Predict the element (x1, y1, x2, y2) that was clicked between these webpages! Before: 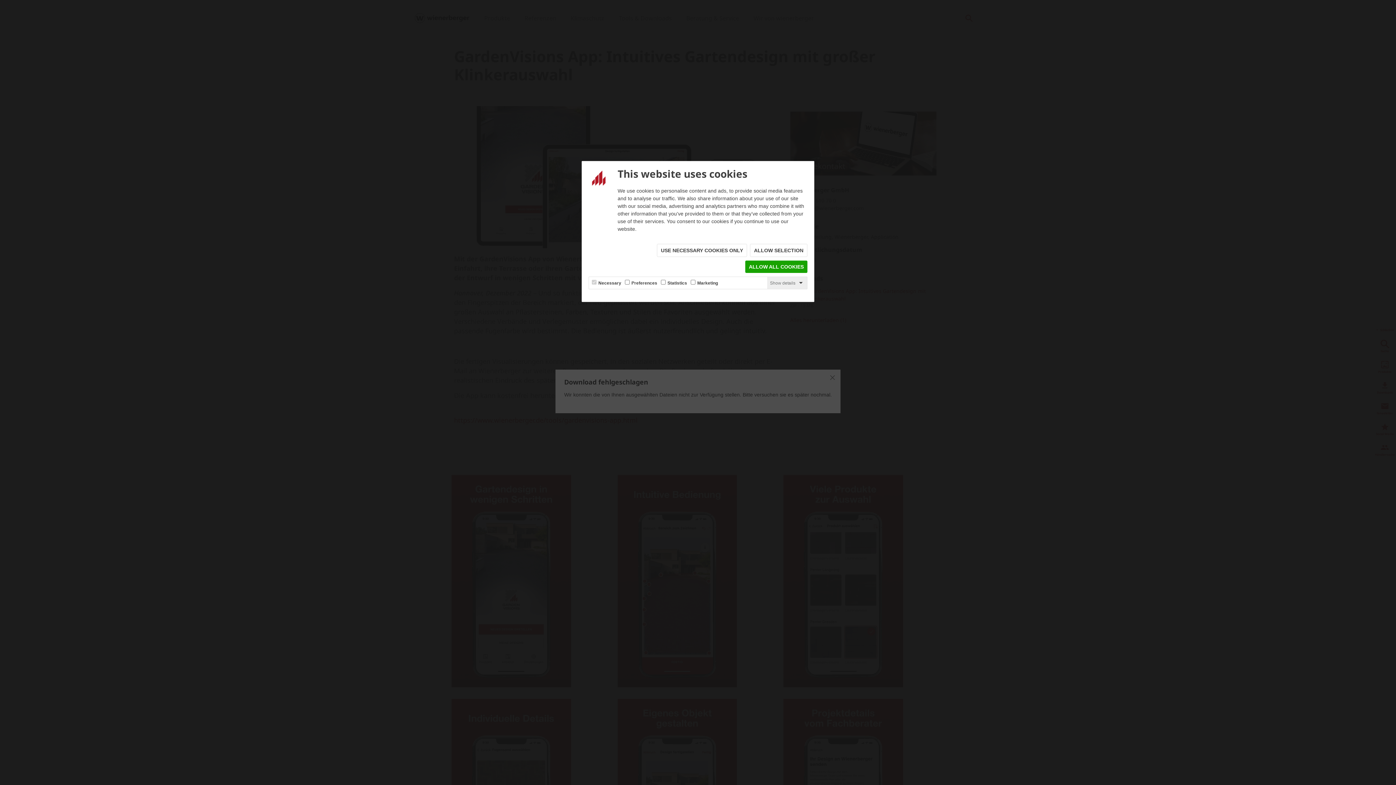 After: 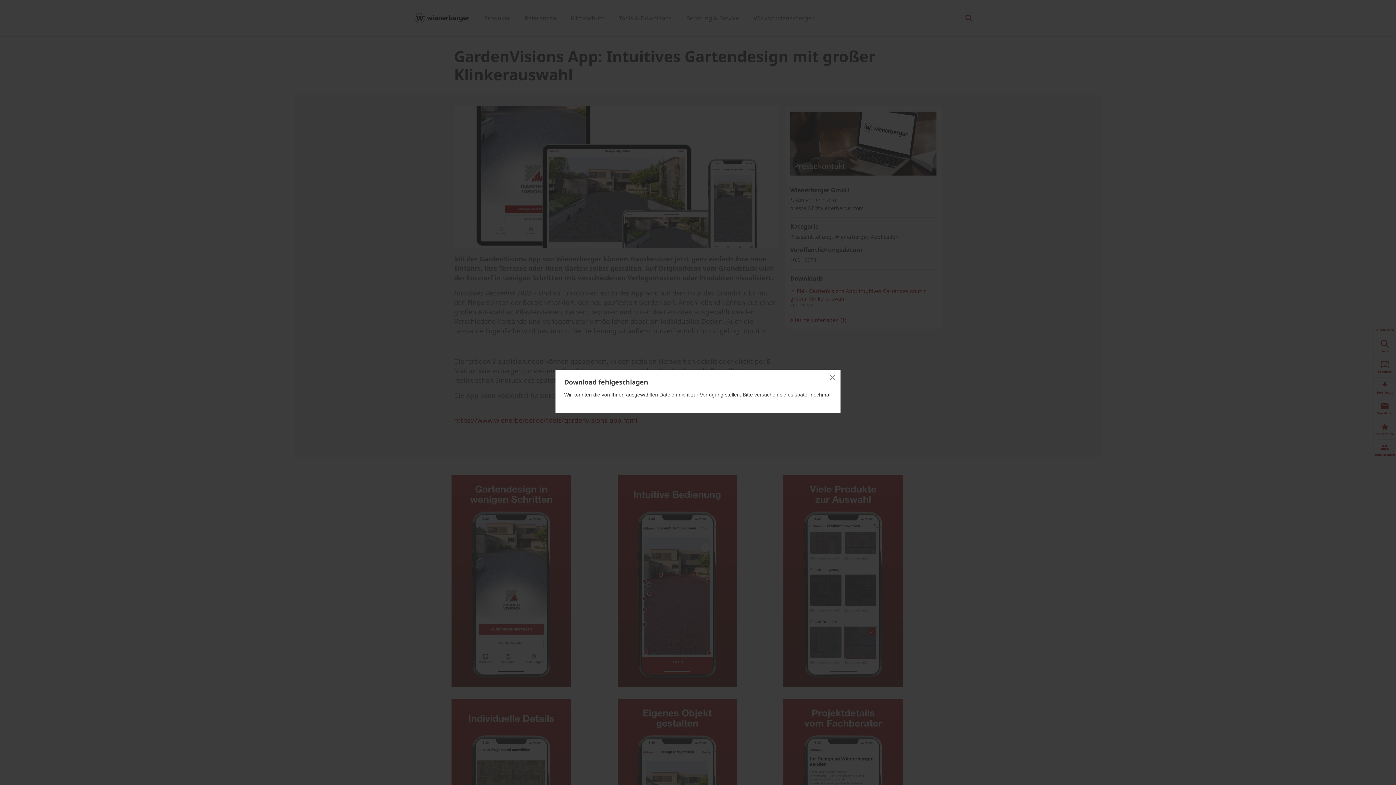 Action: bbox: (657, 244, 747, 257) label: USE NECESSARY COOKIES ONLY